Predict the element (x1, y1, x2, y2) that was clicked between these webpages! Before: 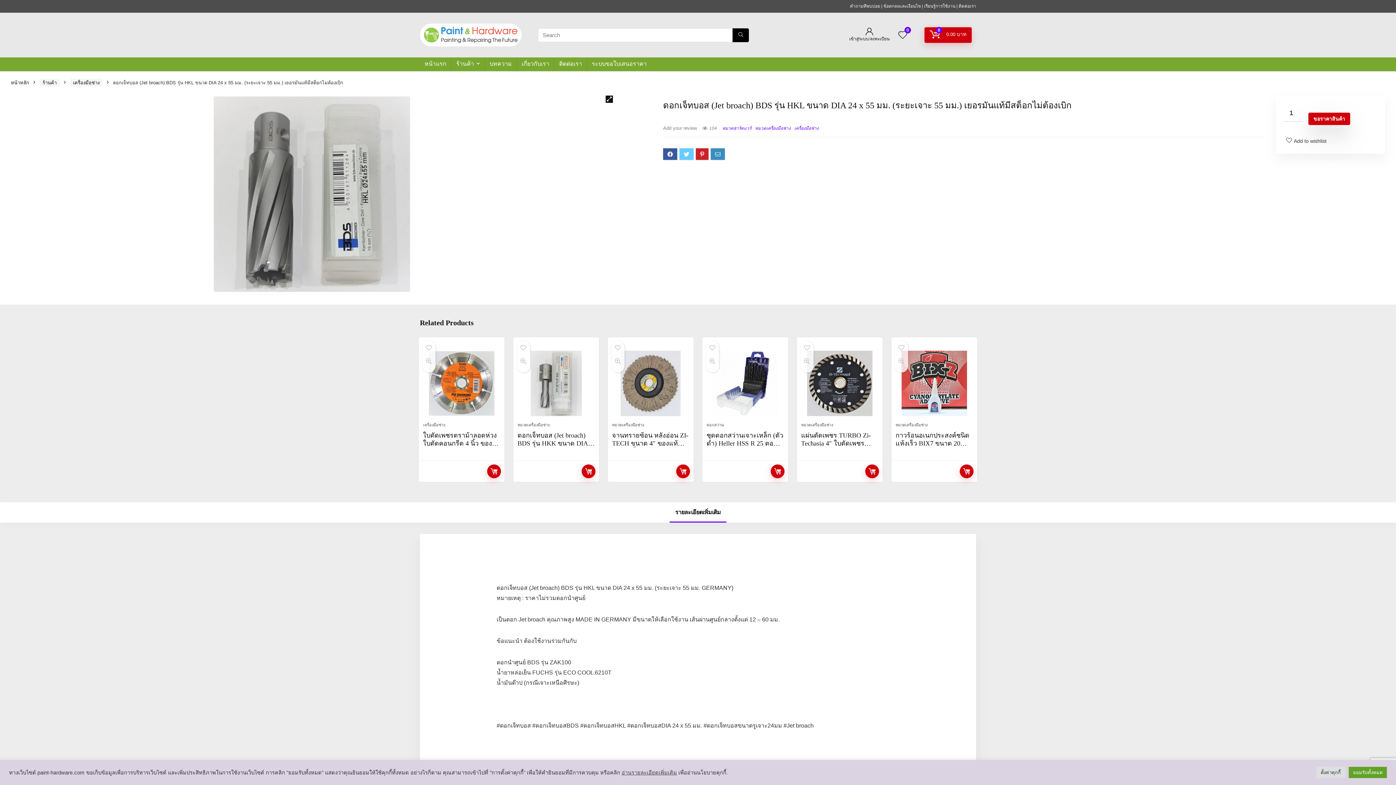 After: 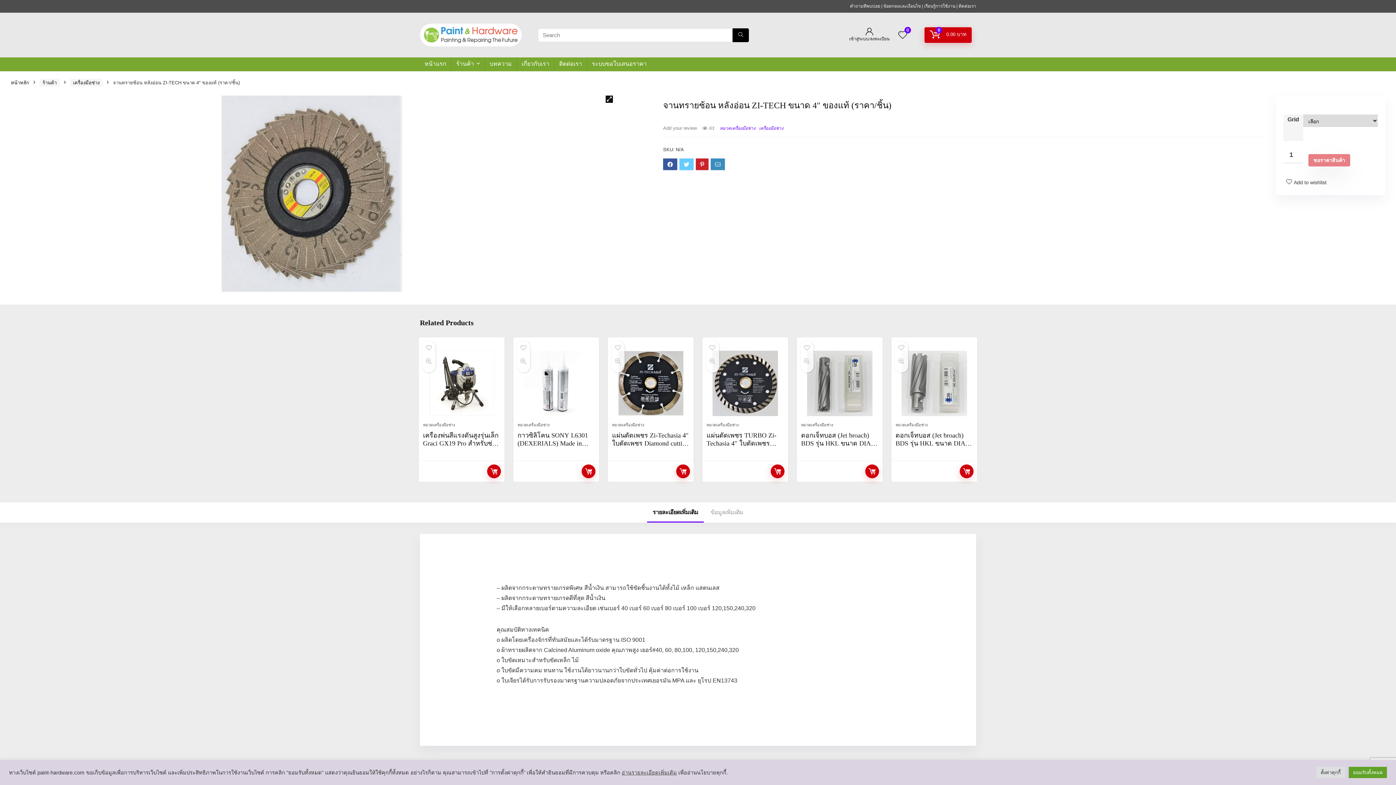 Action: bbox: (676, 464, 690, 478) label: เลือกรูปแบบ